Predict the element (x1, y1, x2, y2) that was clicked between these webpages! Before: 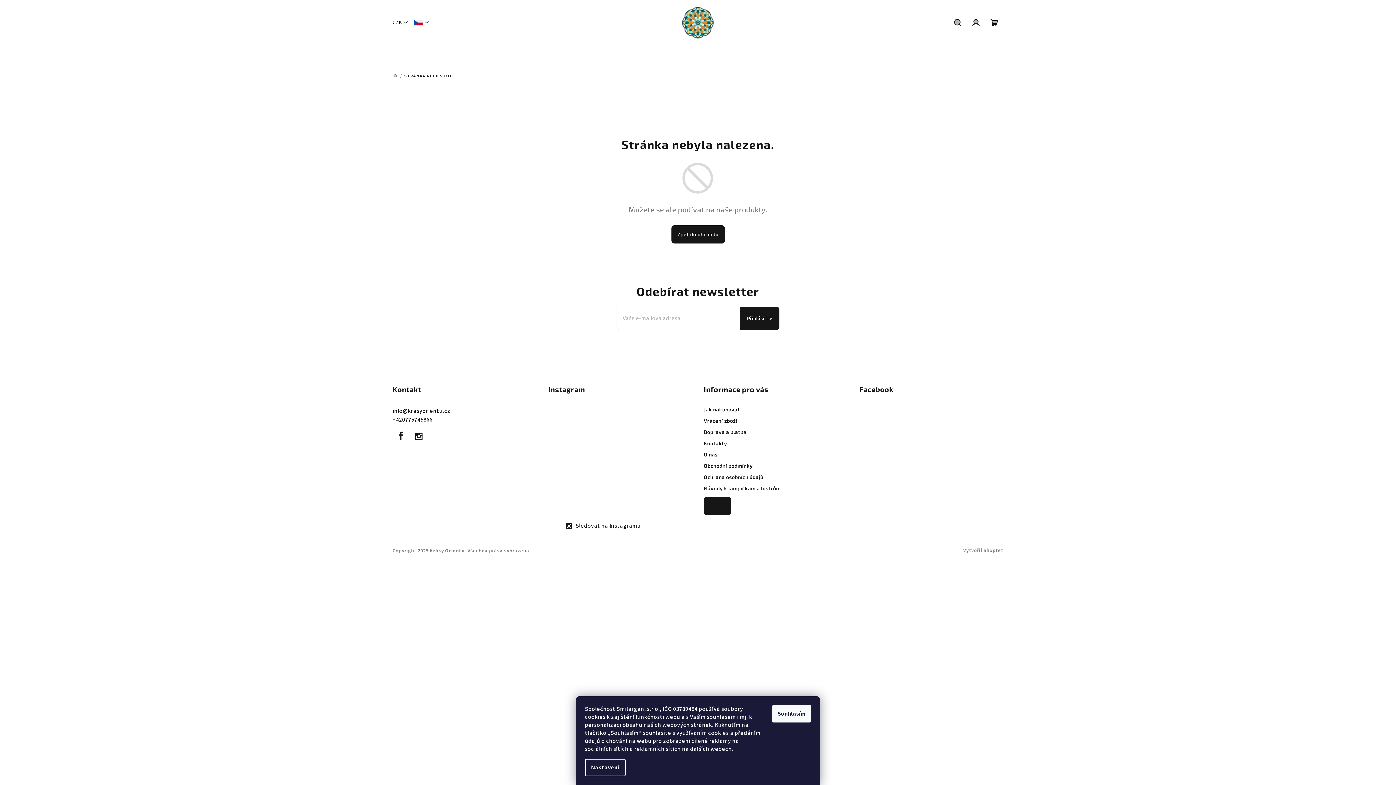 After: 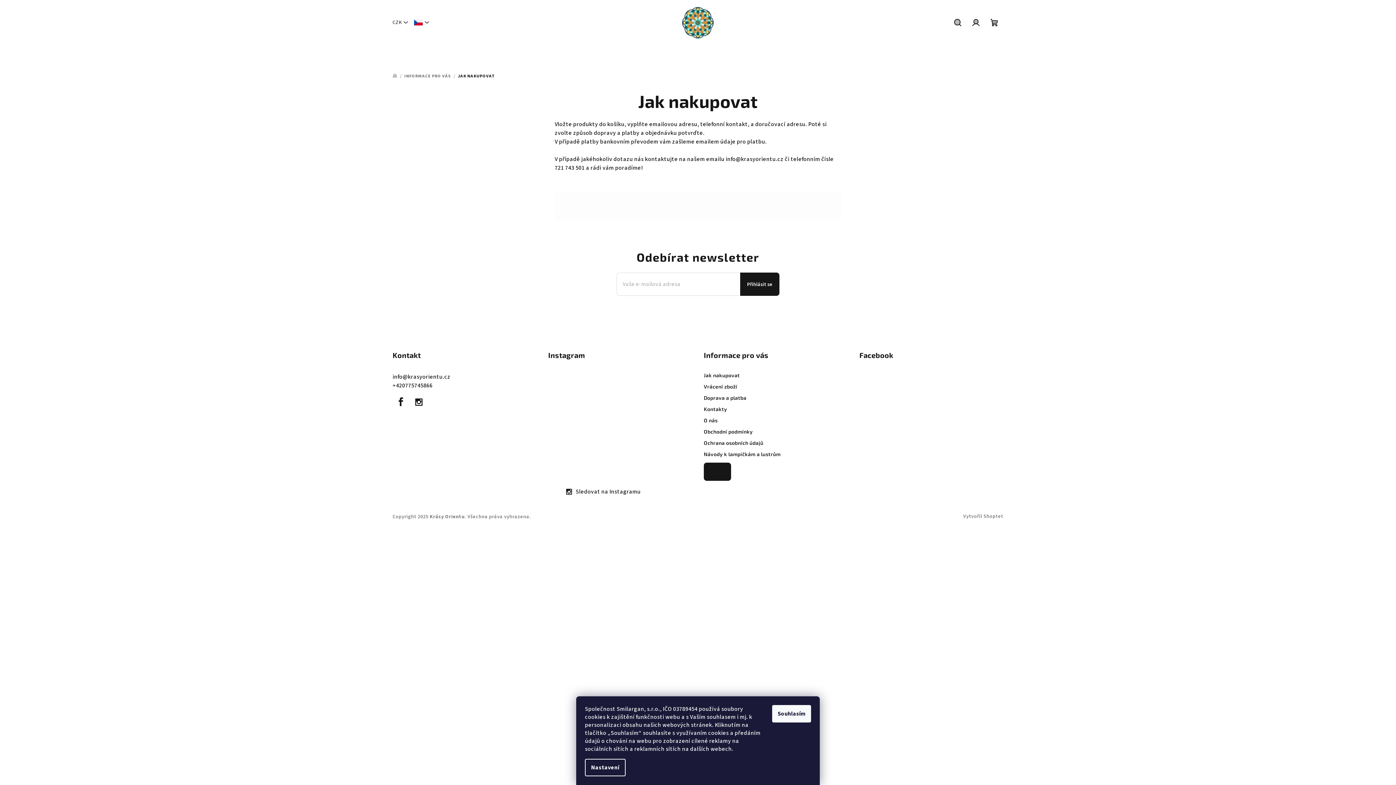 Action: label: Jak nakupovat bbox: (704, 406, 848, 412)